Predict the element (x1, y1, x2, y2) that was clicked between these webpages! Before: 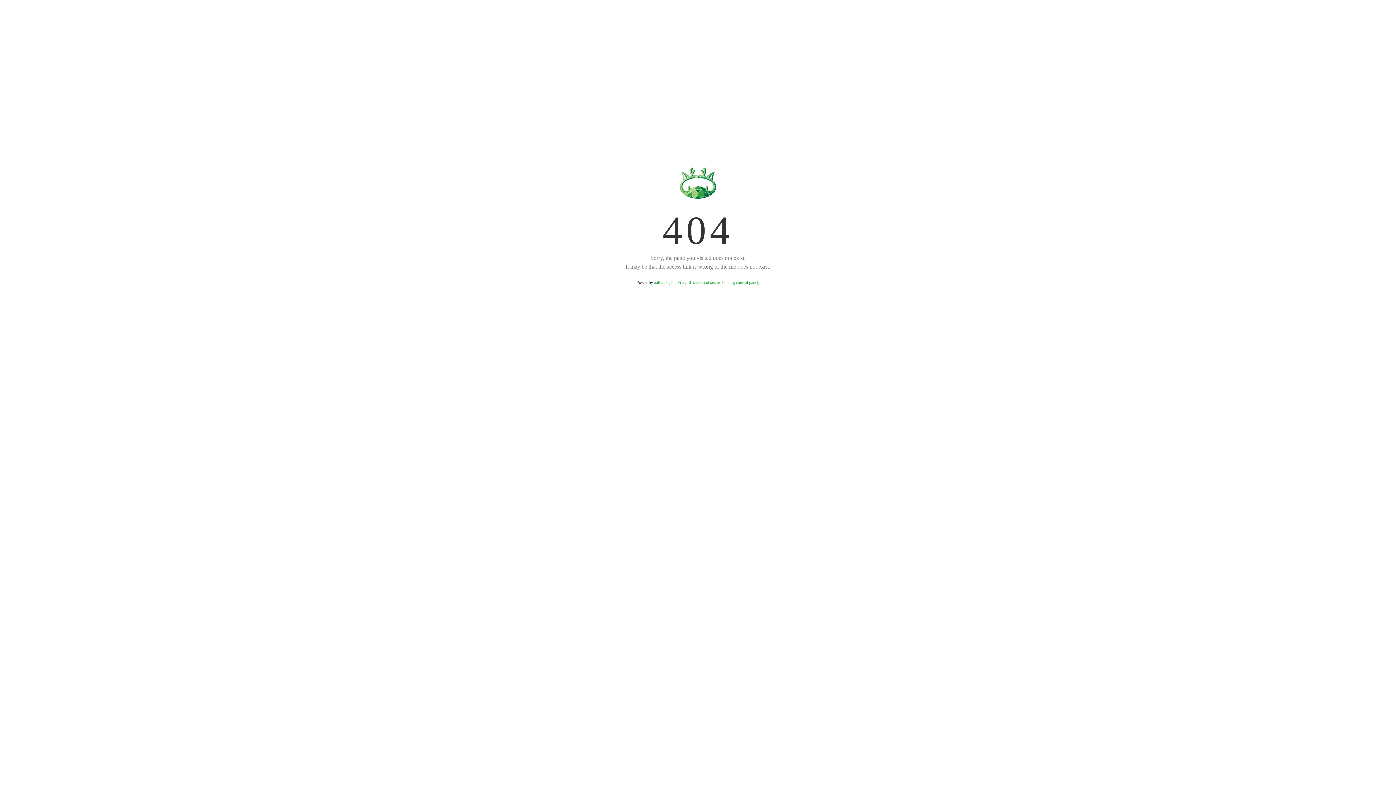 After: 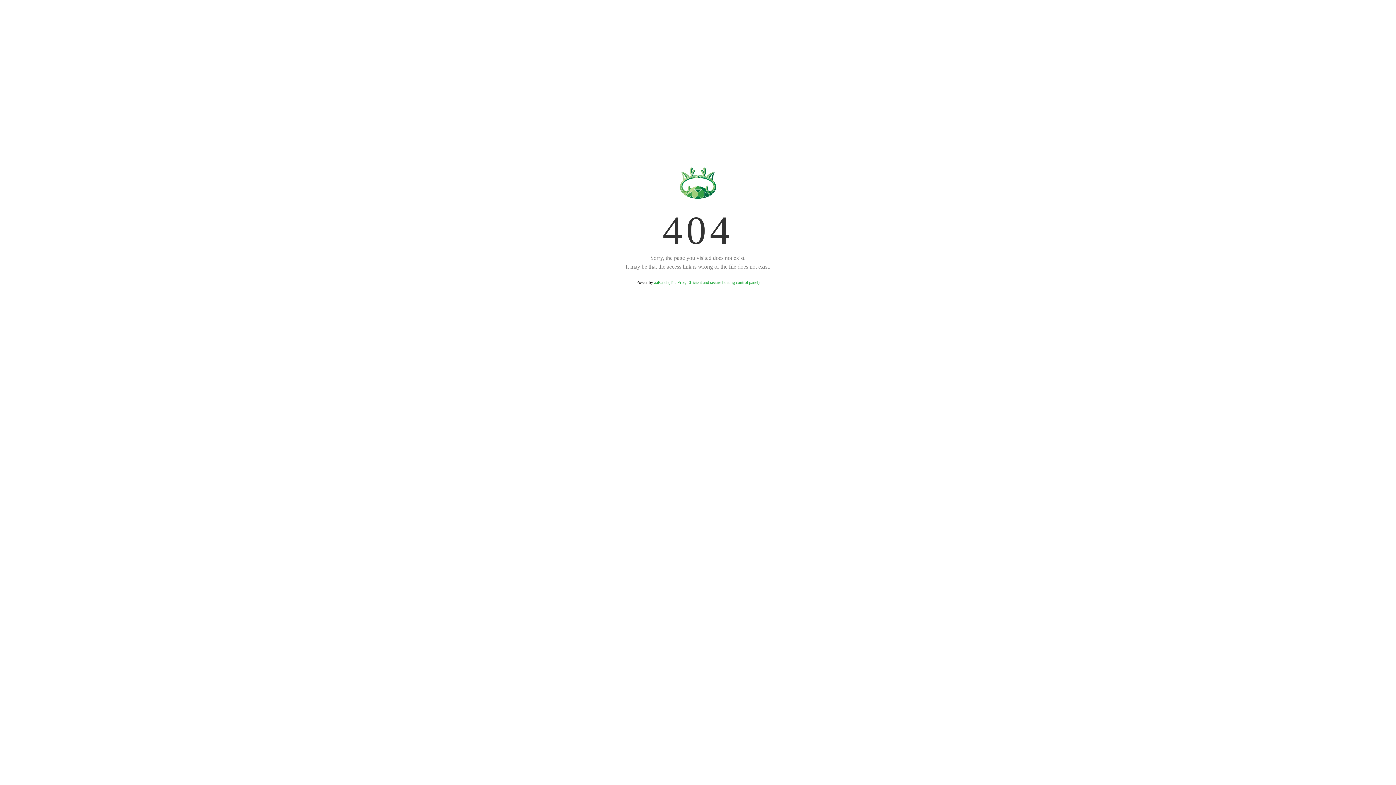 Action: label: aaPanel (The Free, Efficient and secure hosting control panel) bbox: (654, 280, 759, 285)